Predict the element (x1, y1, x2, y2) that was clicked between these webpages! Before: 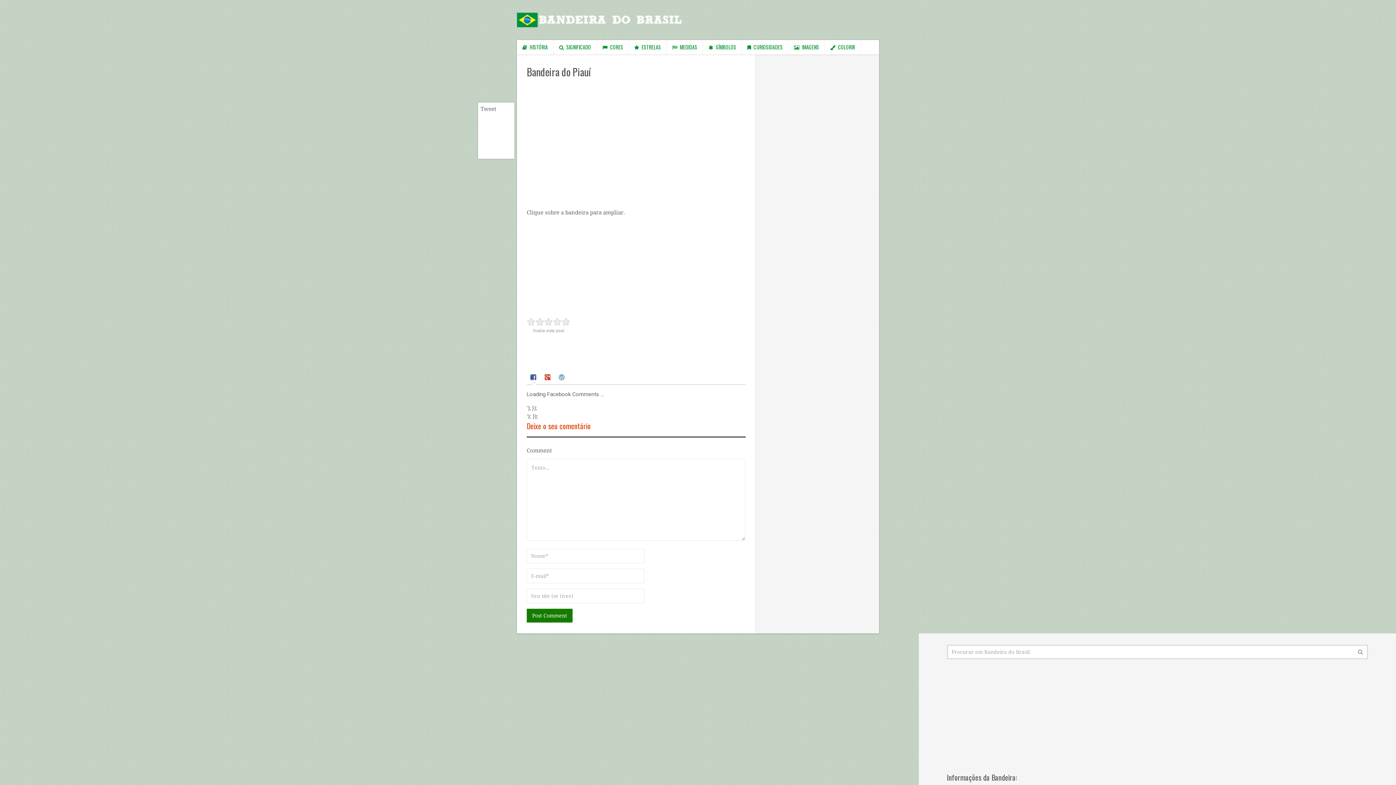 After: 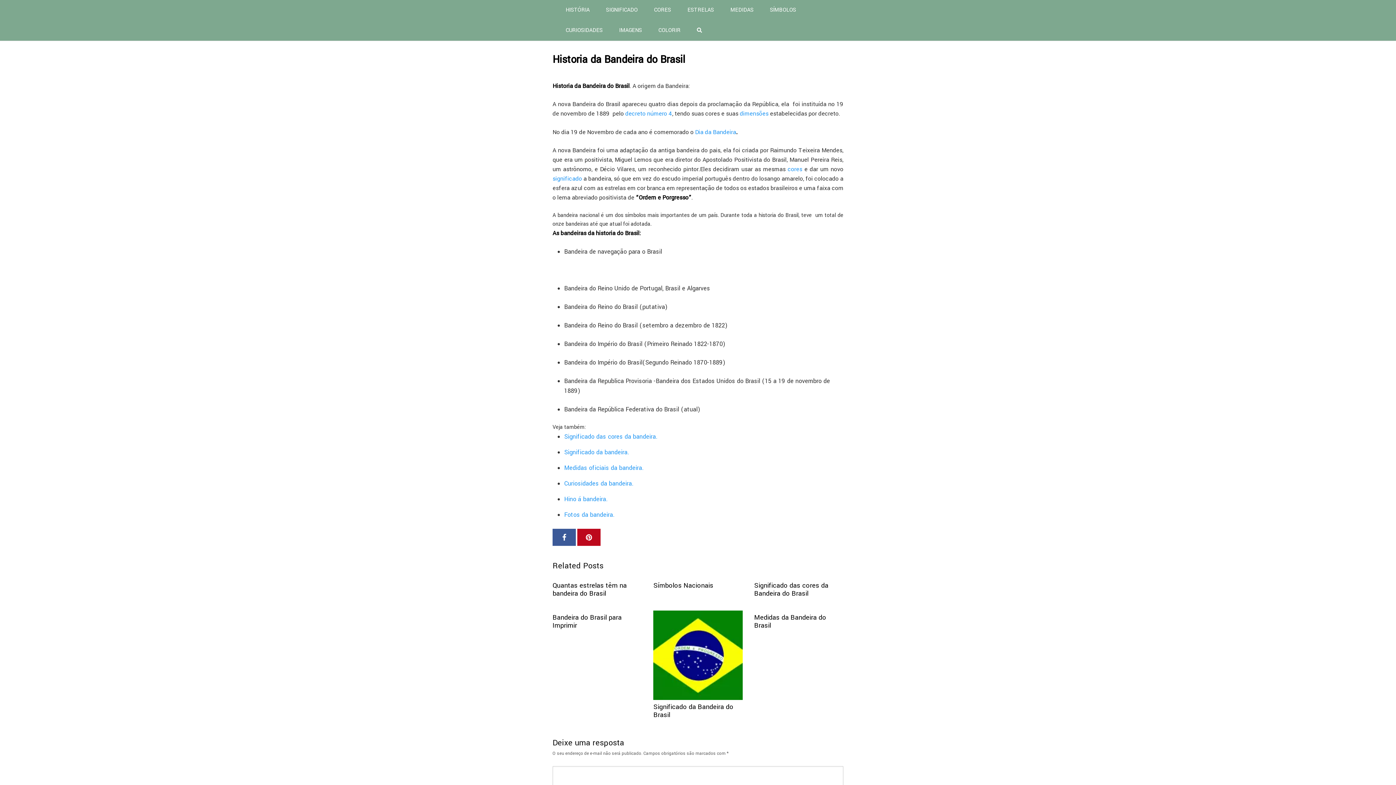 Action: bbox: (517, 40, 553, 54) label:  HISTÓRIA